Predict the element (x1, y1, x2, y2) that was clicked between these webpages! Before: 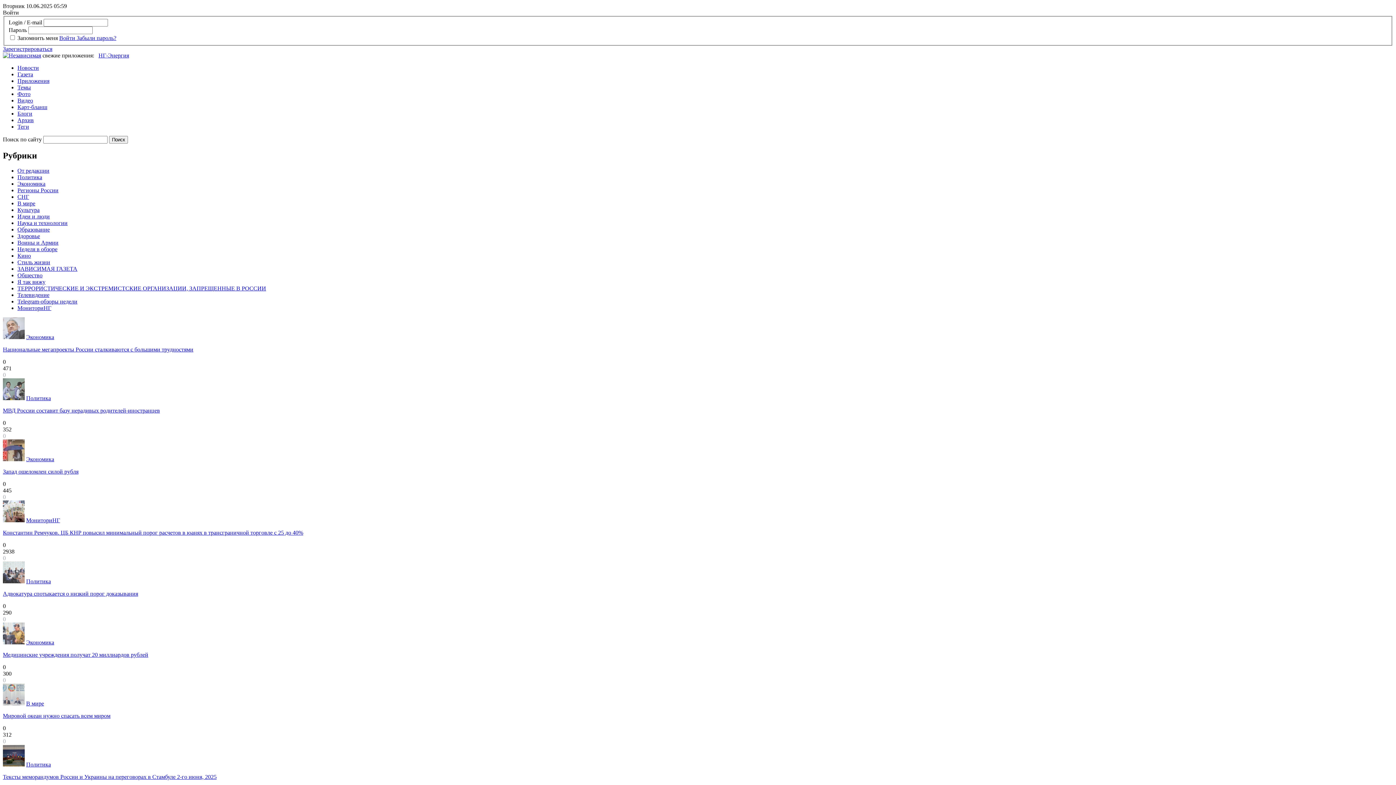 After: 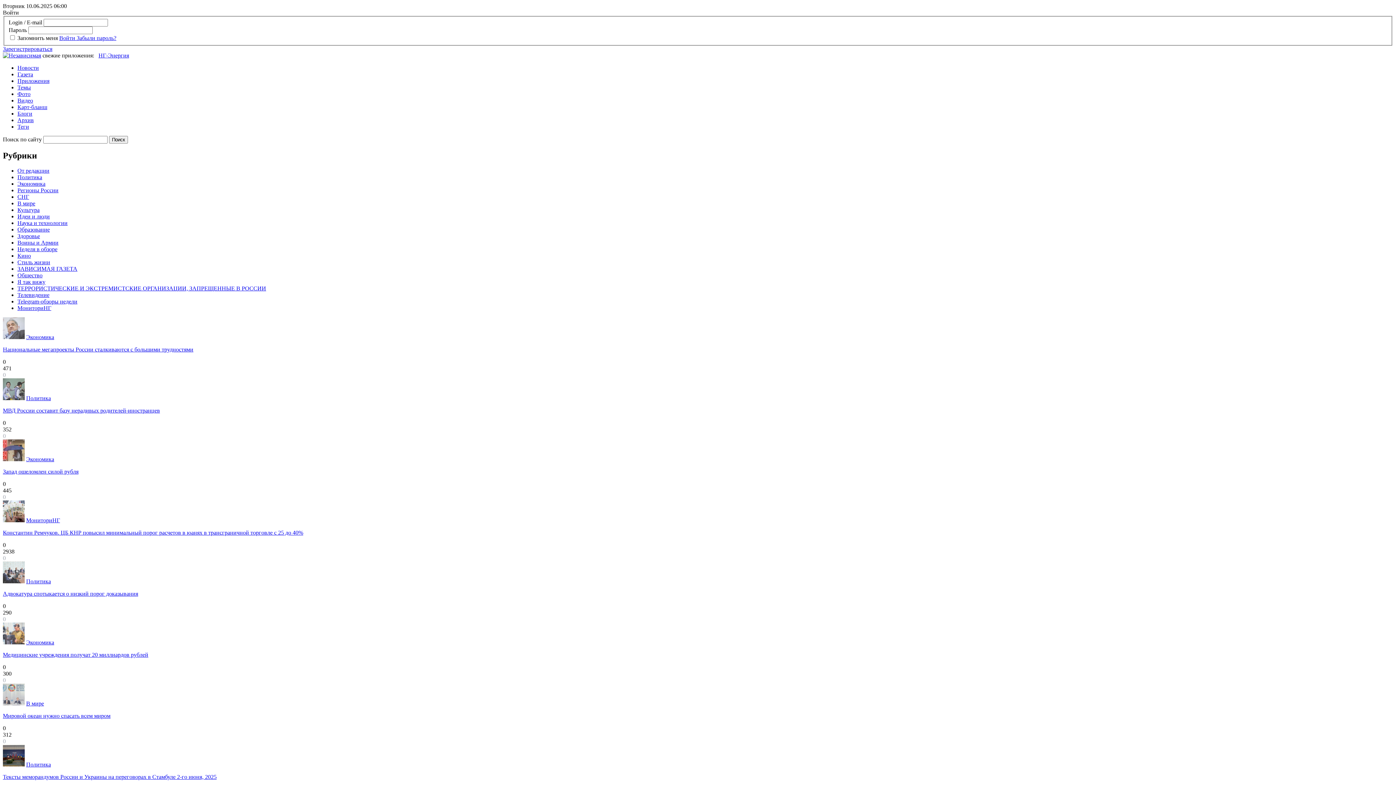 Action: label: Газета bbox: (17, 71, 33, 77)